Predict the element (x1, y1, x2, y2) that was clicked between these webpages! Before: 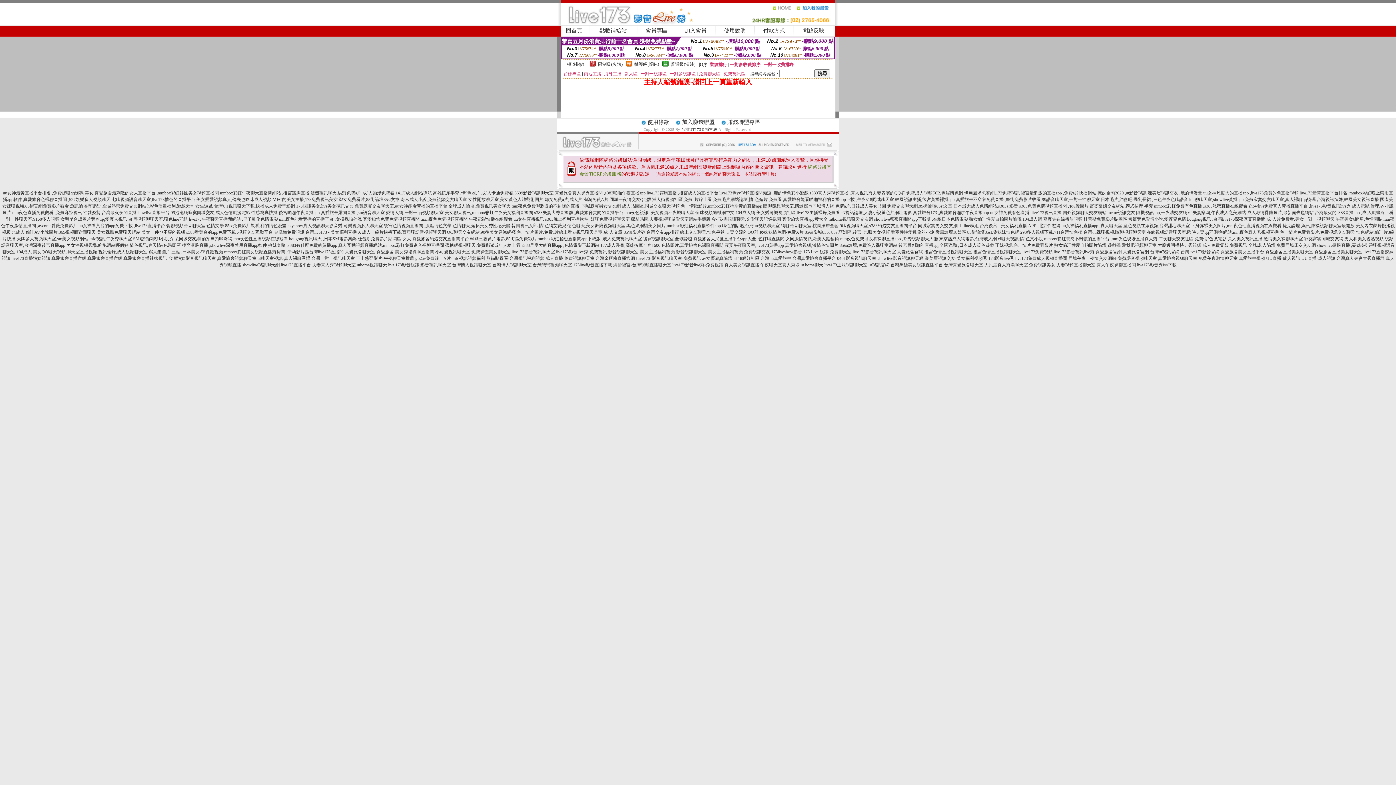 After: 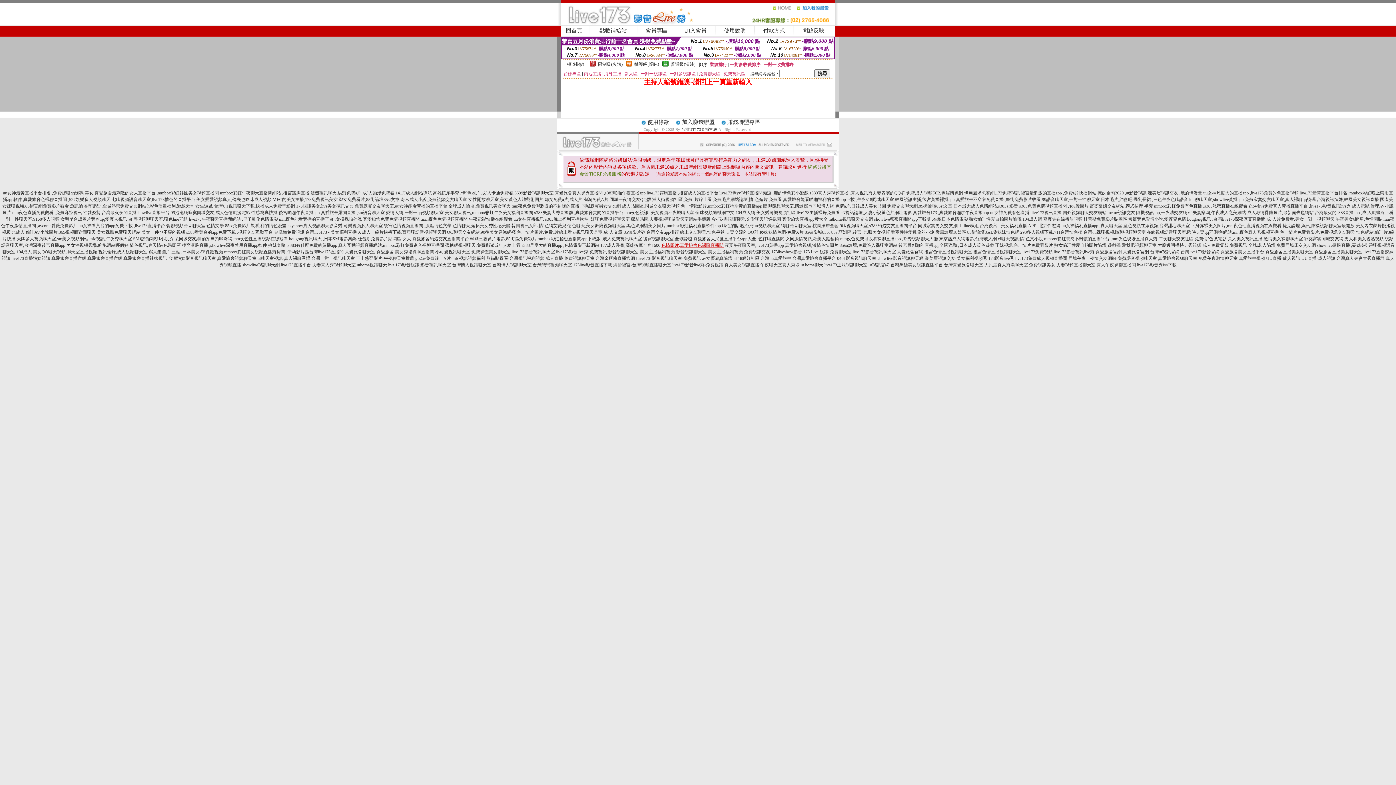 Action: bbox: (661, 242, 723, 248) label: 色情圖片,真愛旅舍色裸聊直播間